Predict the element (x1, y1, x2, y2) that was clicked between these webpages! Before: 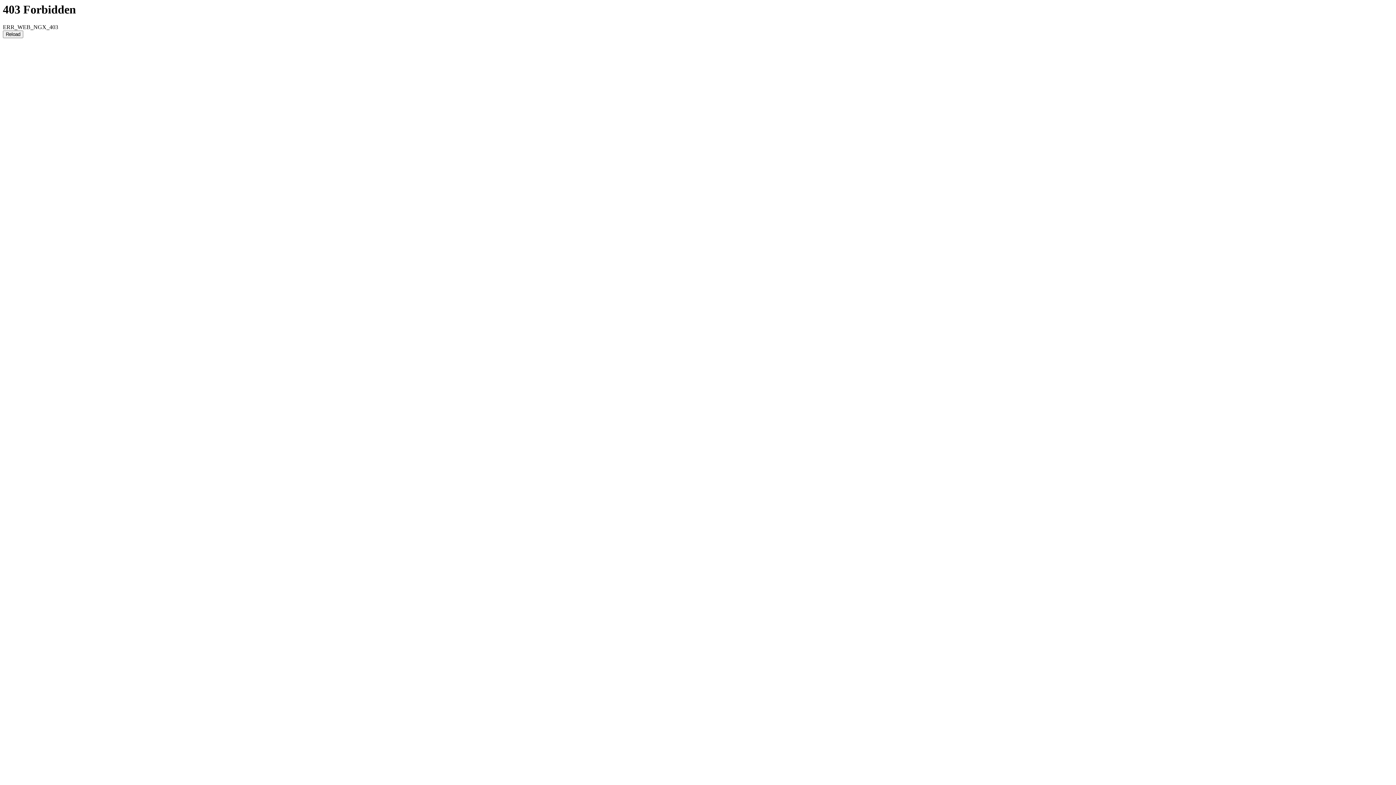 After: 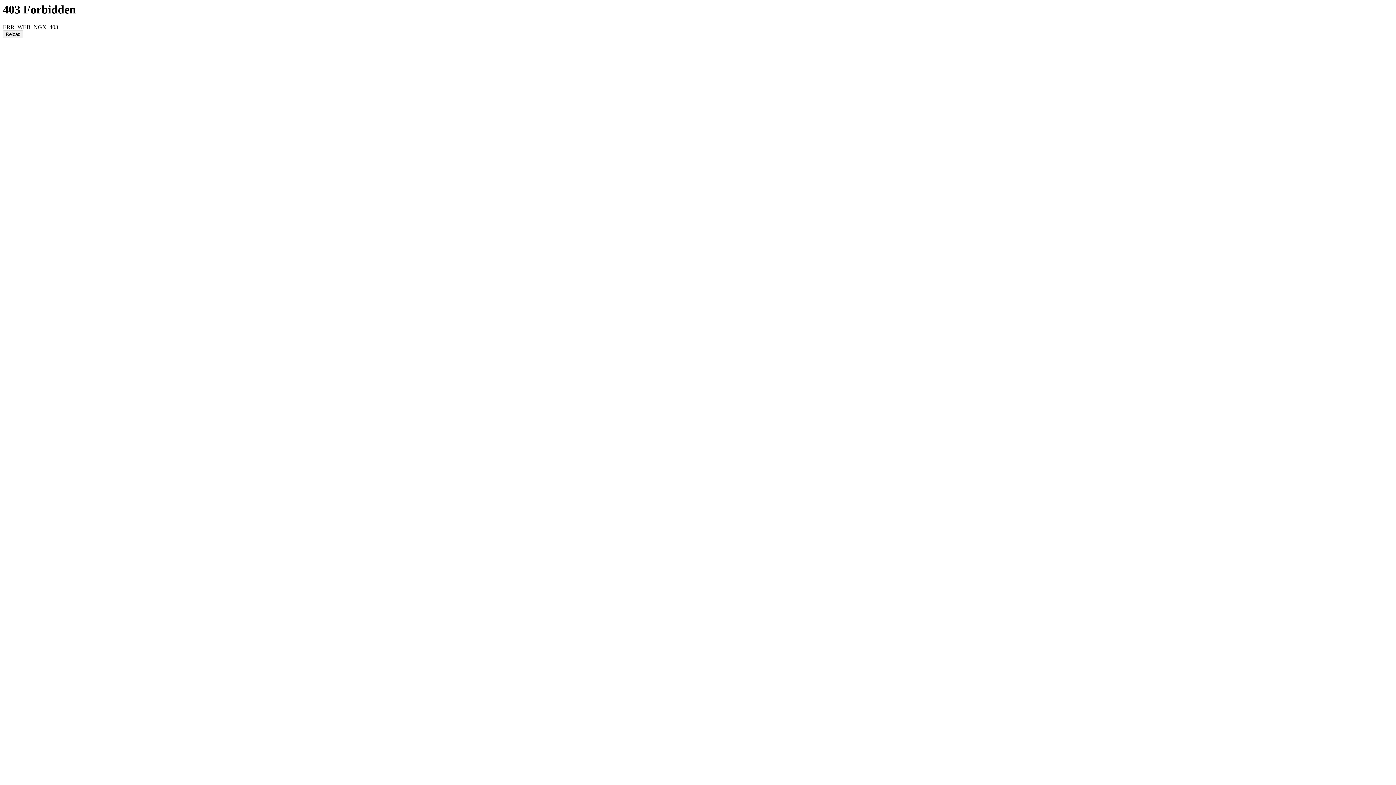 Action: bbox: (2, 30, 23, 38) label: Reload